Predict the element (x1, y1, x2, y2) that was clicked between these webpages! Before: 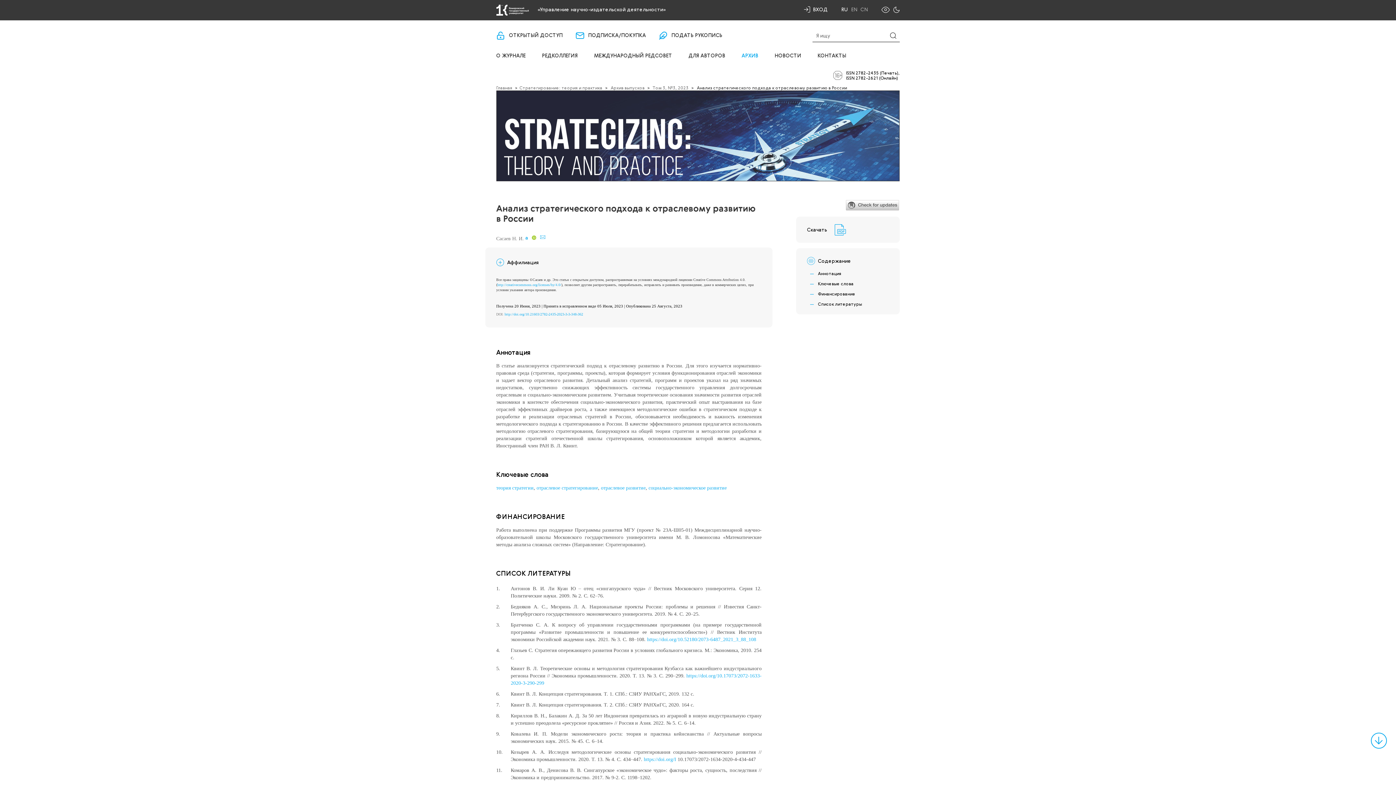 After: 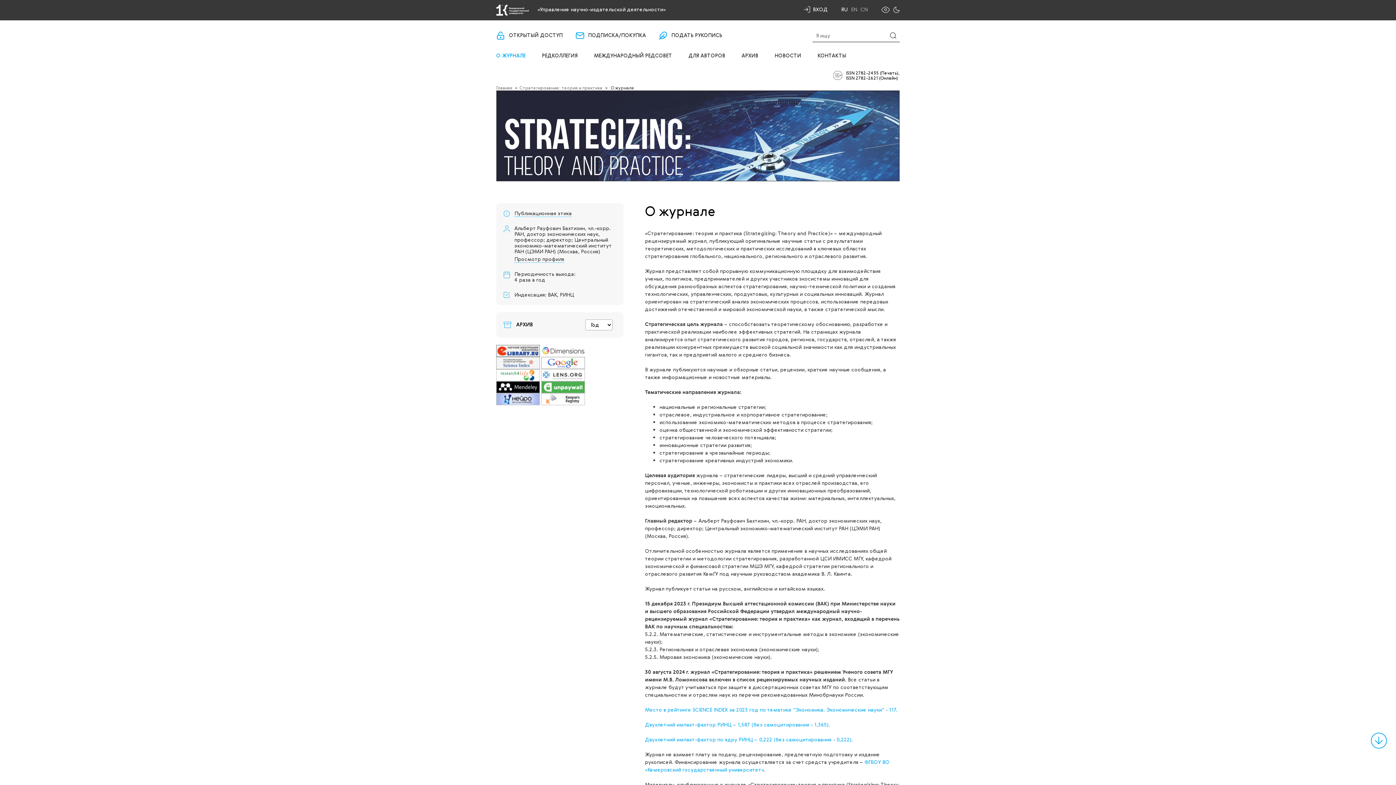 Action: label: О ЖУРНАЛЕ bbox: (496, 53, 525, 58)